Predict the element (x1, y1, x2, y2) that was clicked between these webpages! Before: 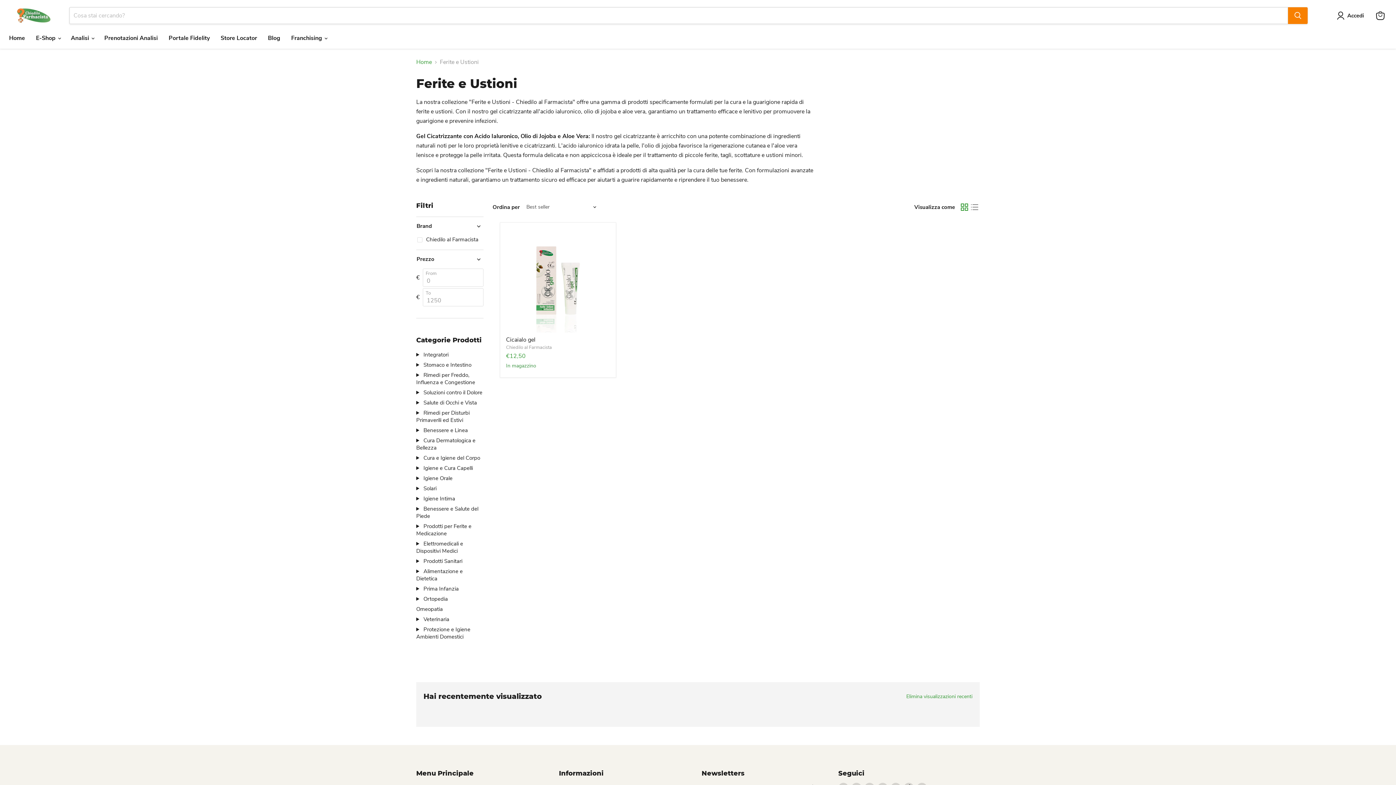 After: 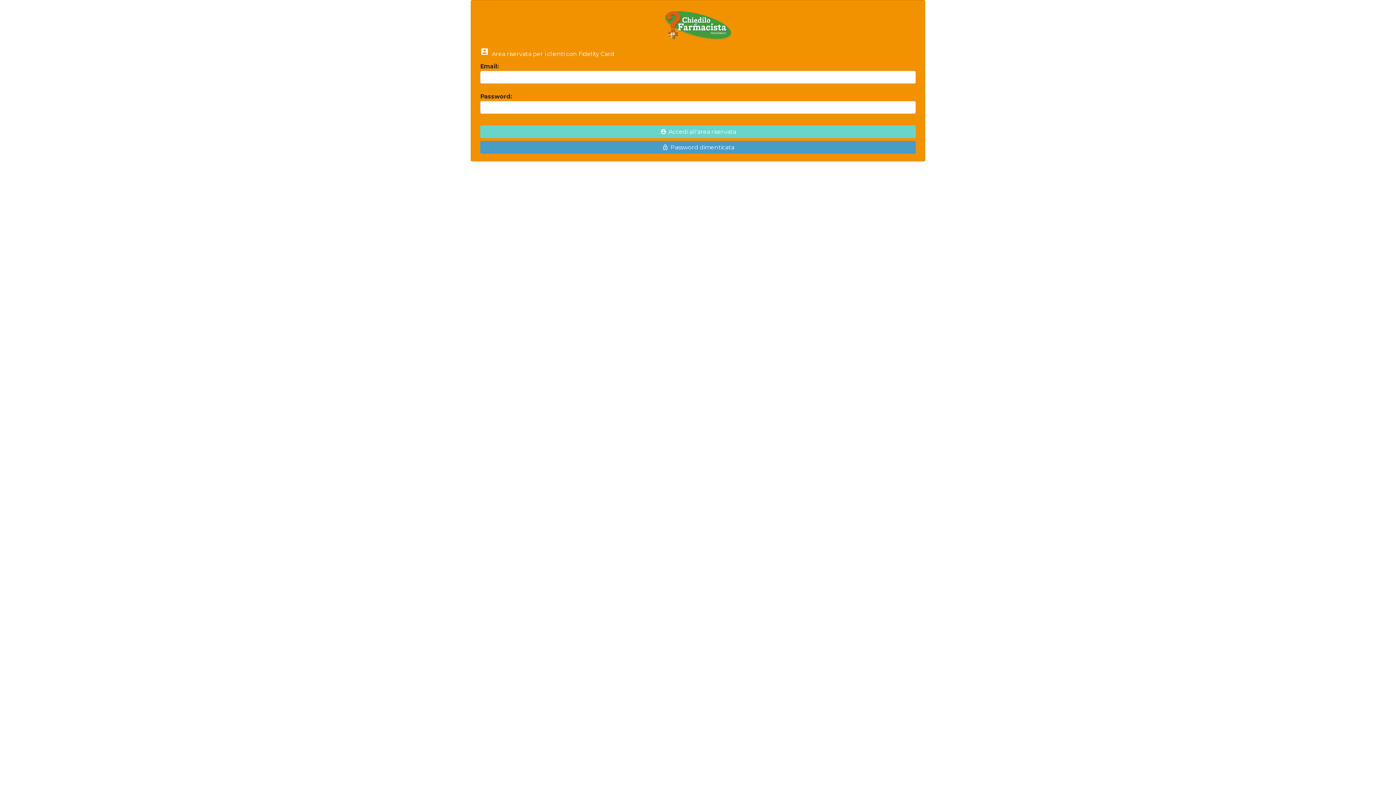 Action: label: Portale Fidelity bbox: (163, 30, 215, 45)